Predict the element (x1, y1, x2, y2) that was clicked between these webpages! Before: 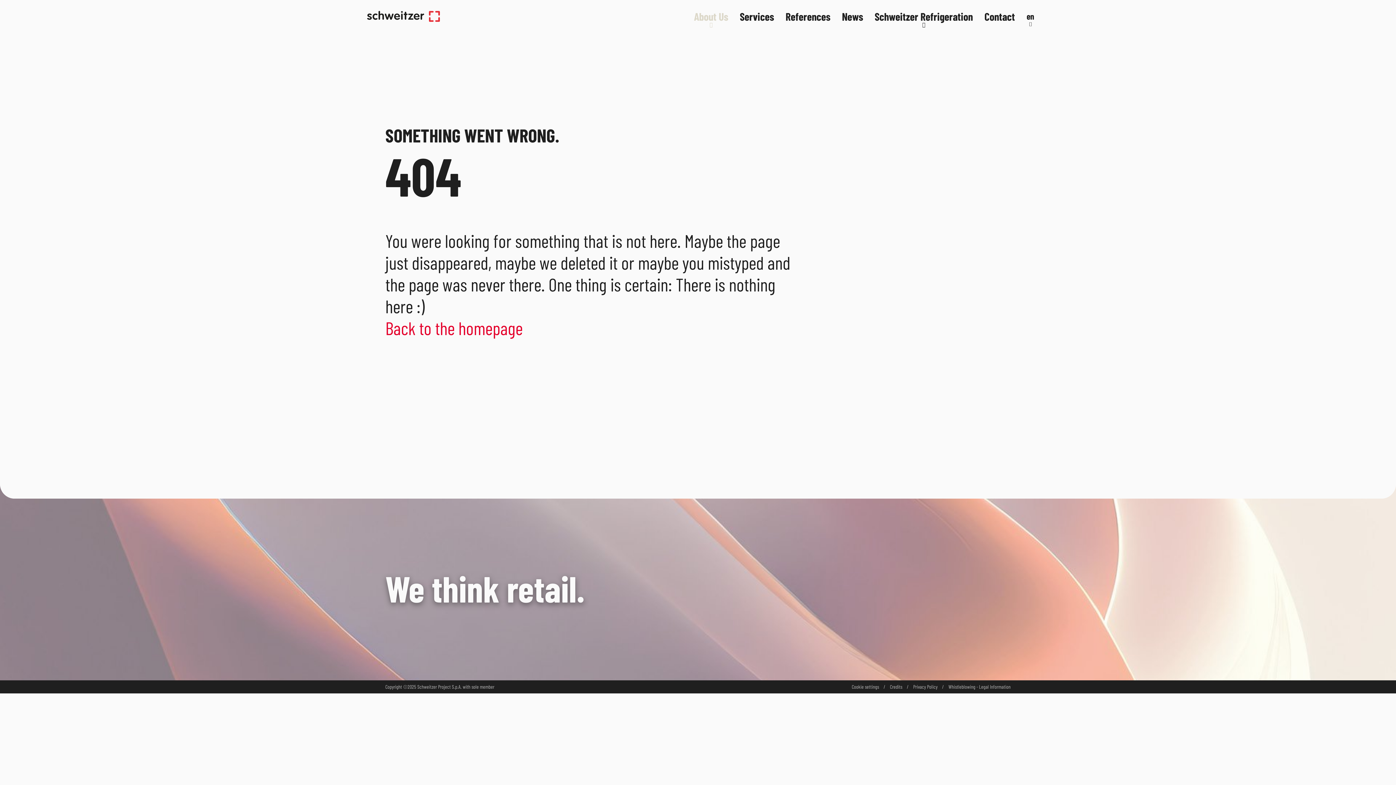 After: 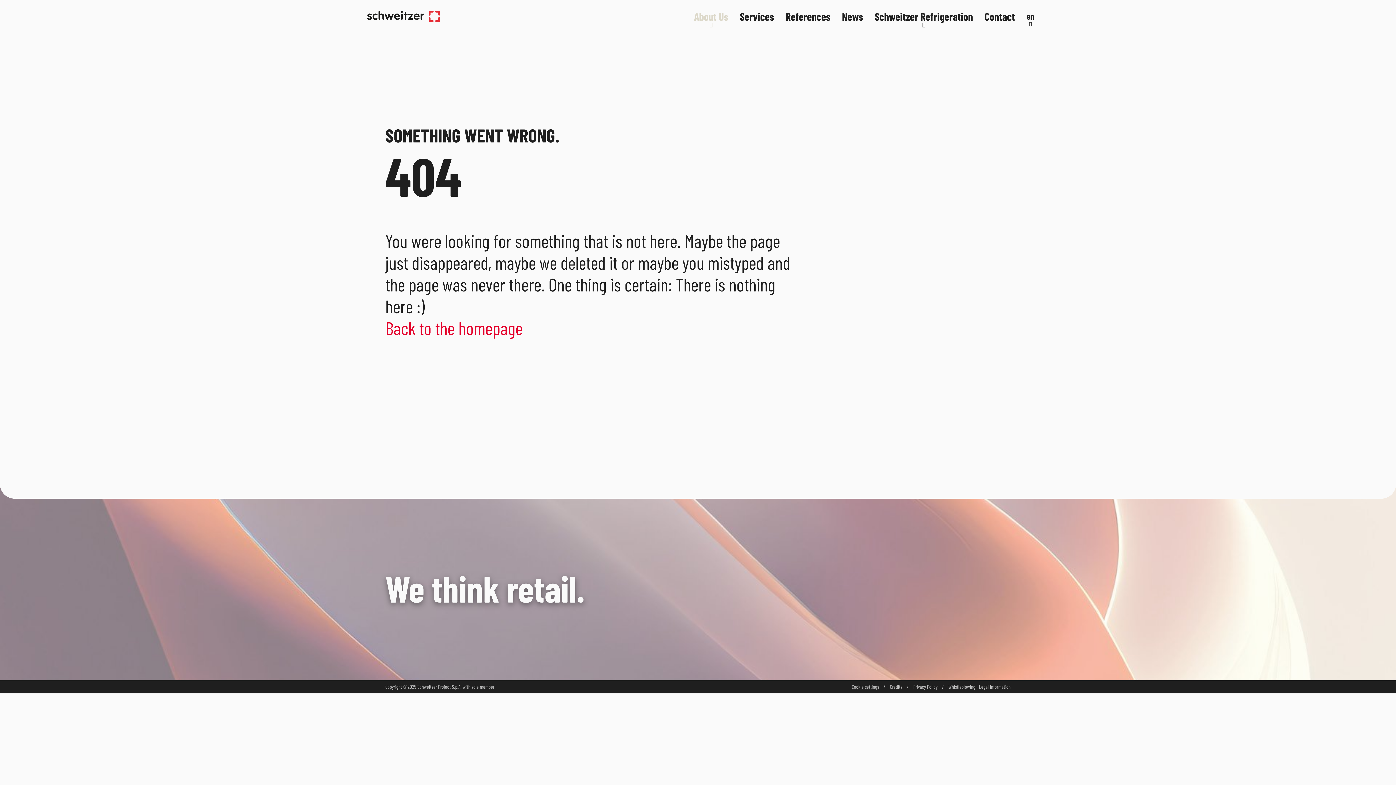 Action: label: Cookie settings bbox: (852, 684, 879, 690)